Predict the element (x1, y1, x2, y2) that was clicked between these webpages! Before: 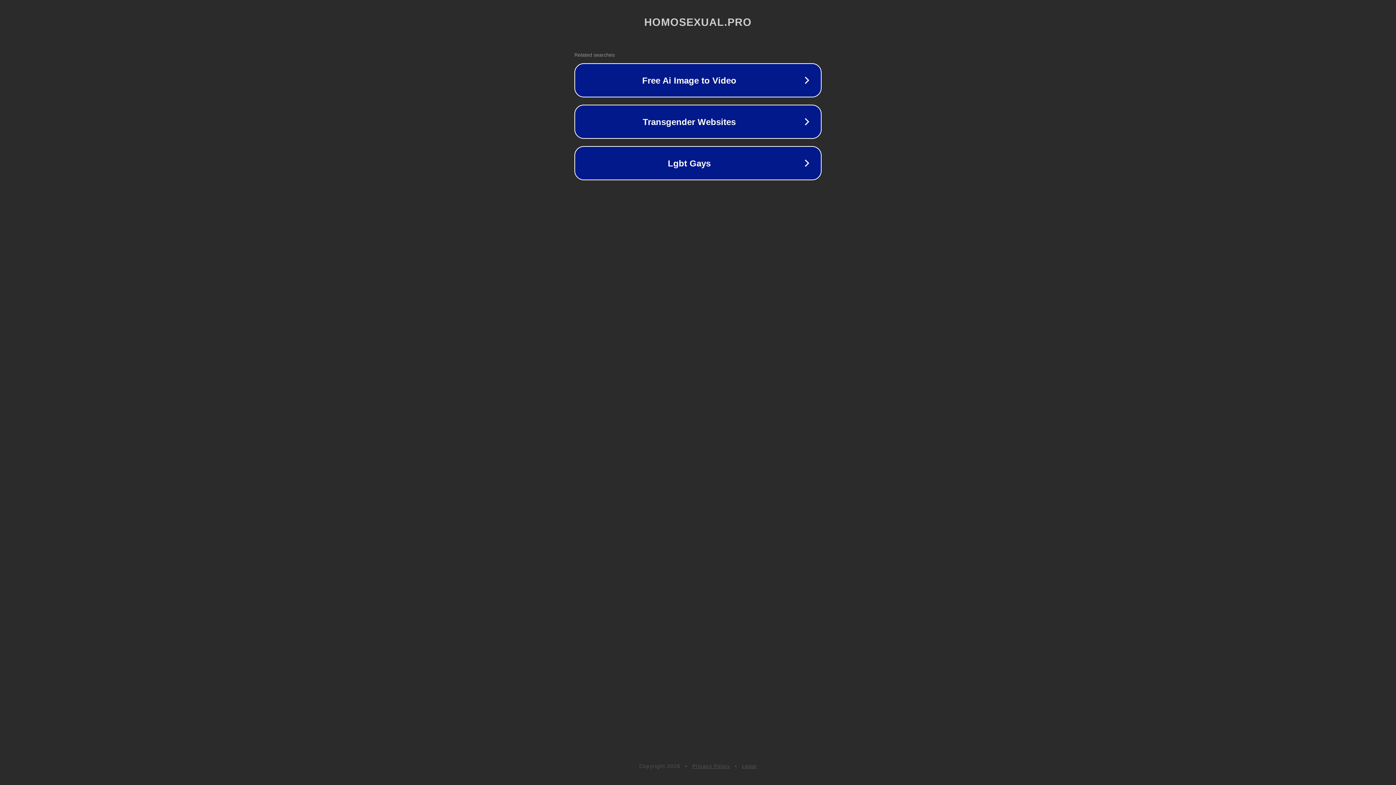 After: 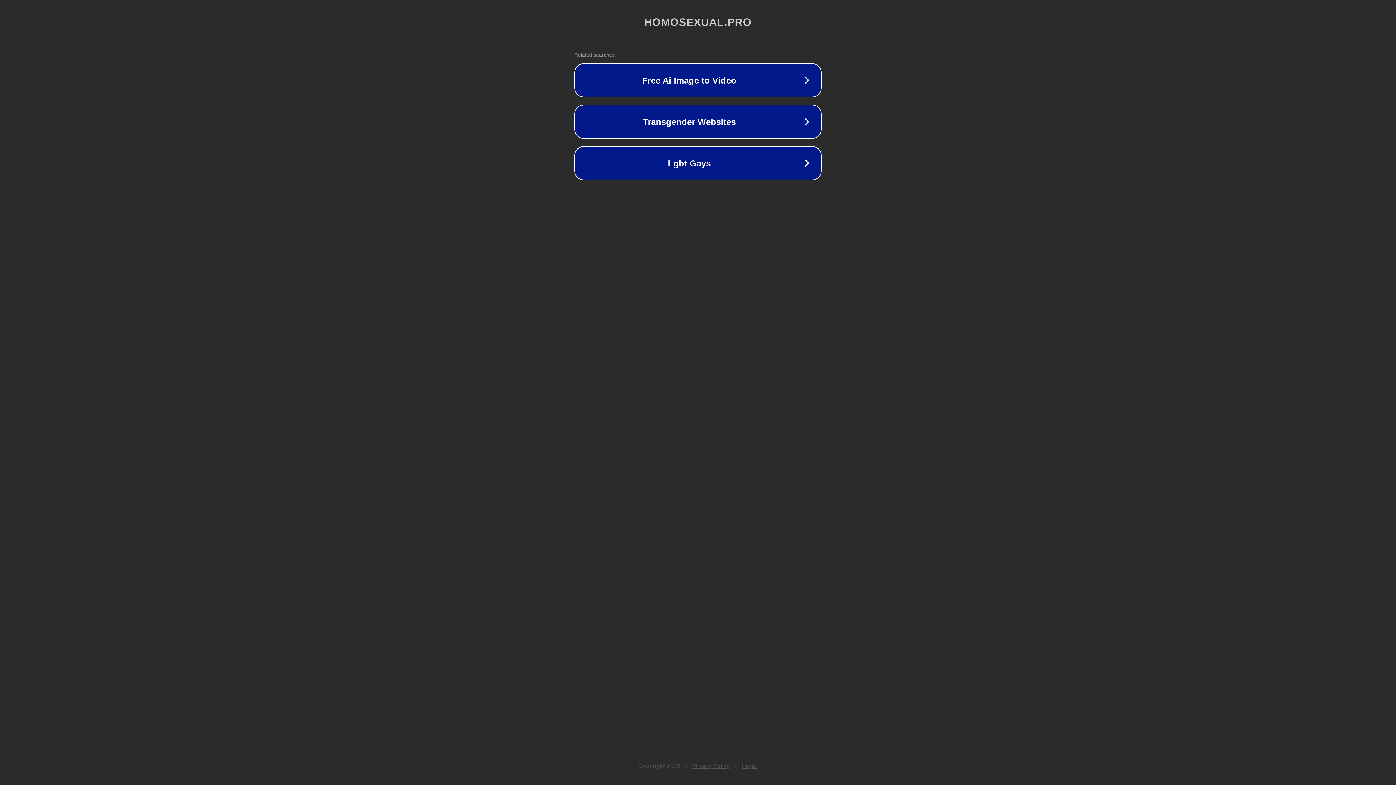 Action: label: Legal bbox: (742, 763, 757, 769)